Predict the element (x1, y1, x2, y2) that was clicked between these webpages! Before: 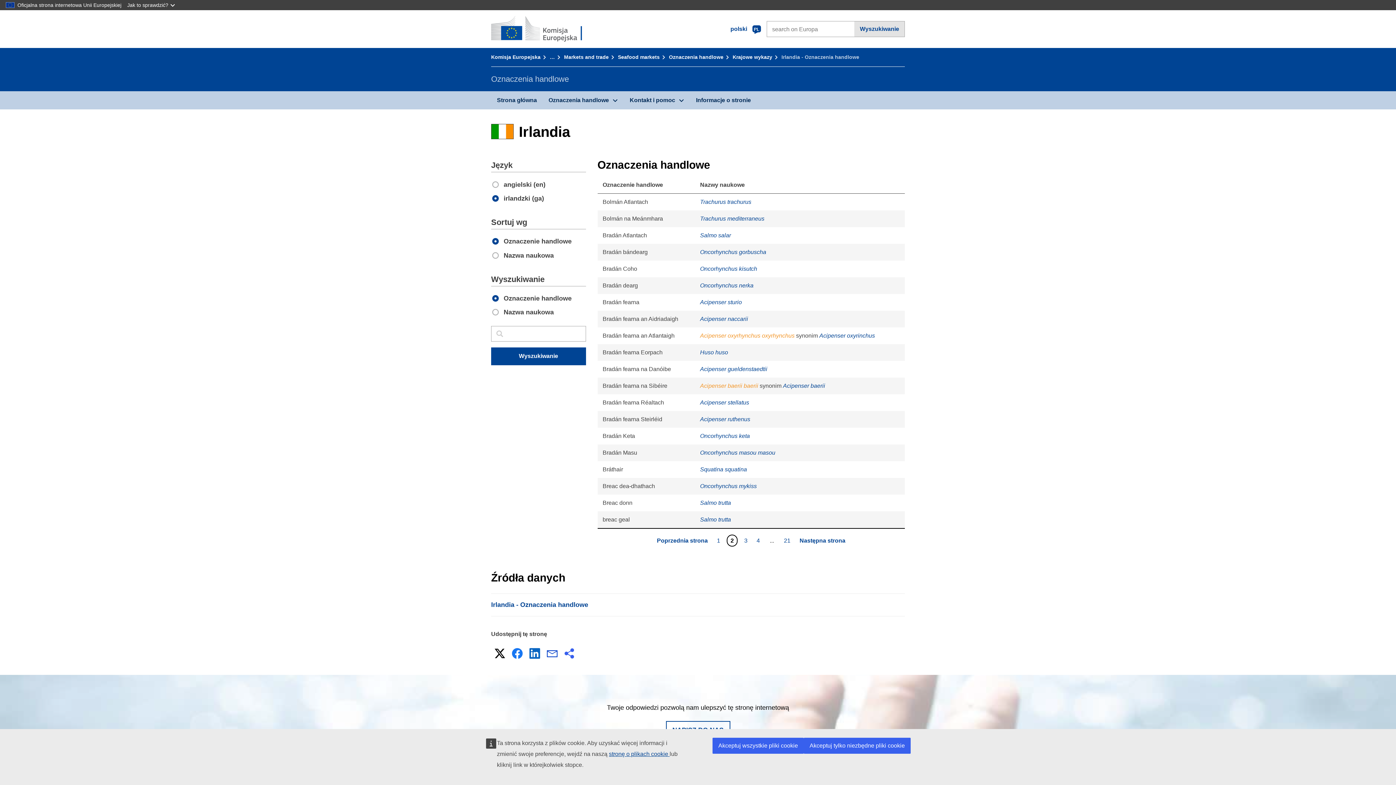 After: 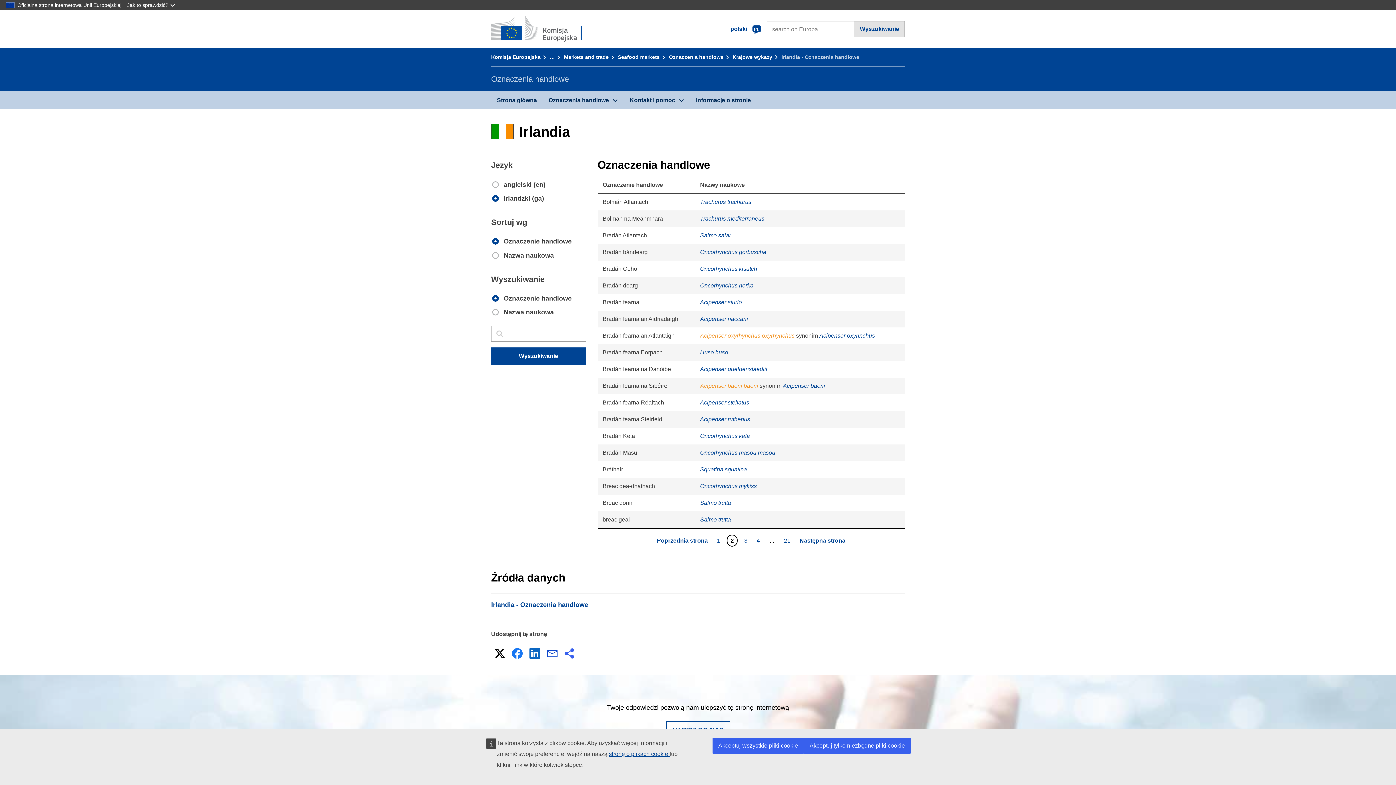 Action: label: Facebook bbox: (510, 646, 524, 661)